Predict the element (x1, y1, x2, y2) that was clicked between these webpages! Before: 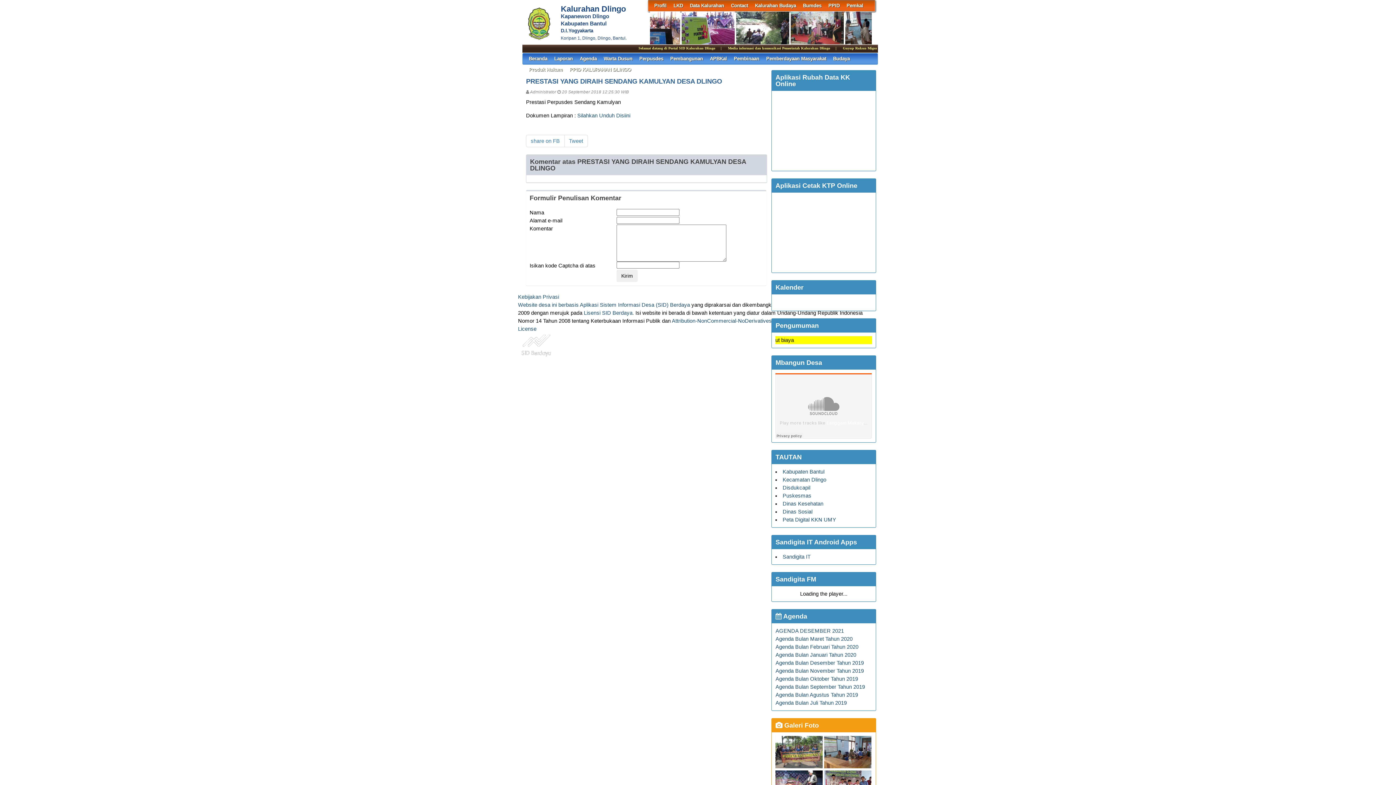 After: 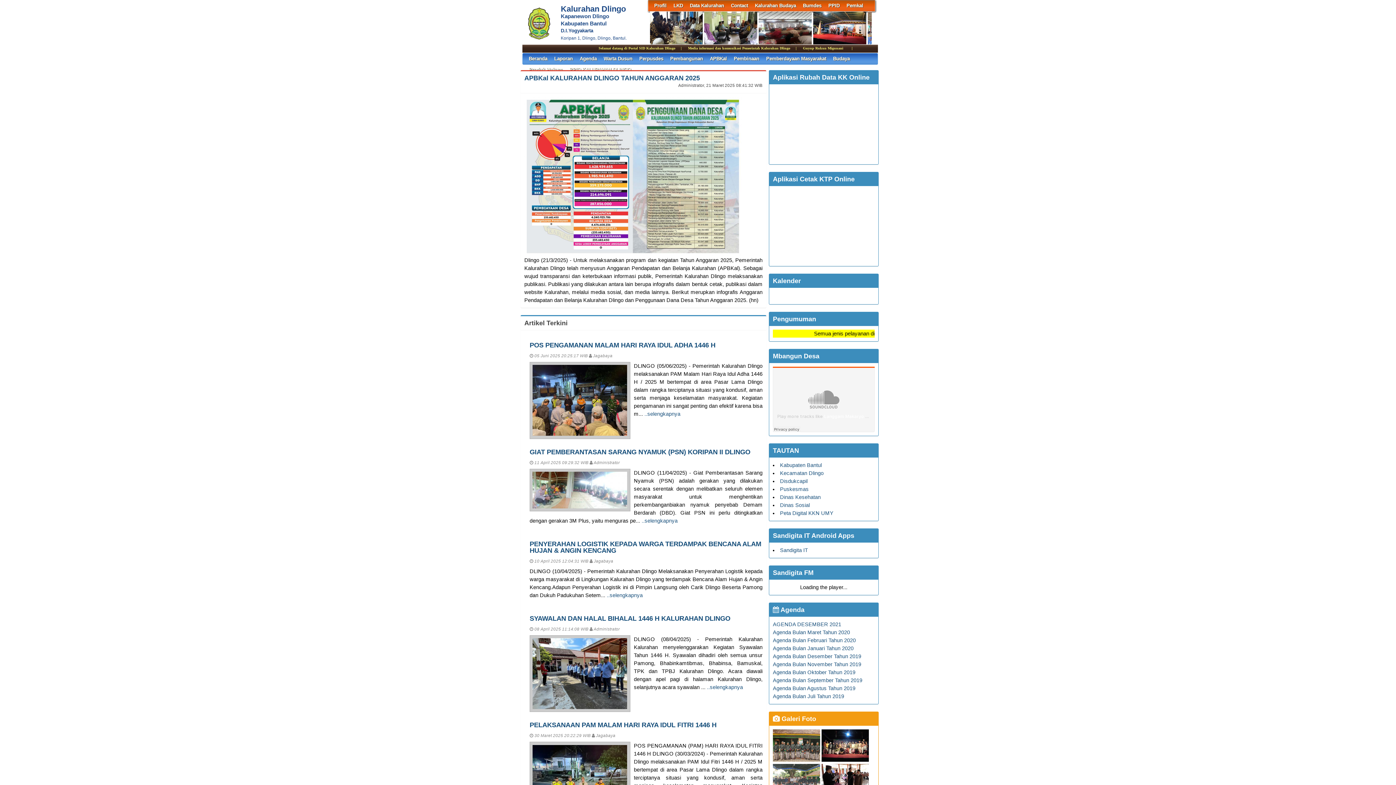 Action: label: Bumdes bbox: (803, 0, 821, 11)